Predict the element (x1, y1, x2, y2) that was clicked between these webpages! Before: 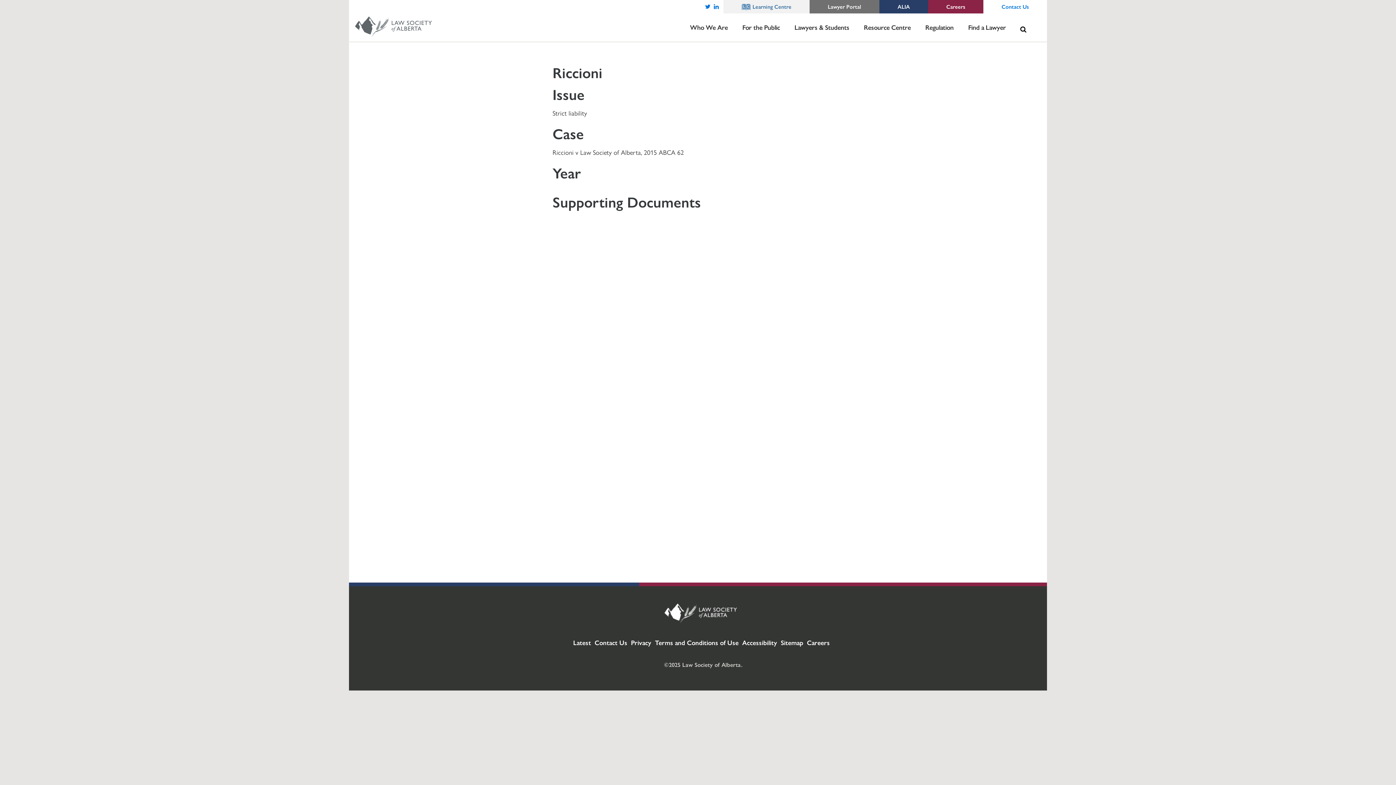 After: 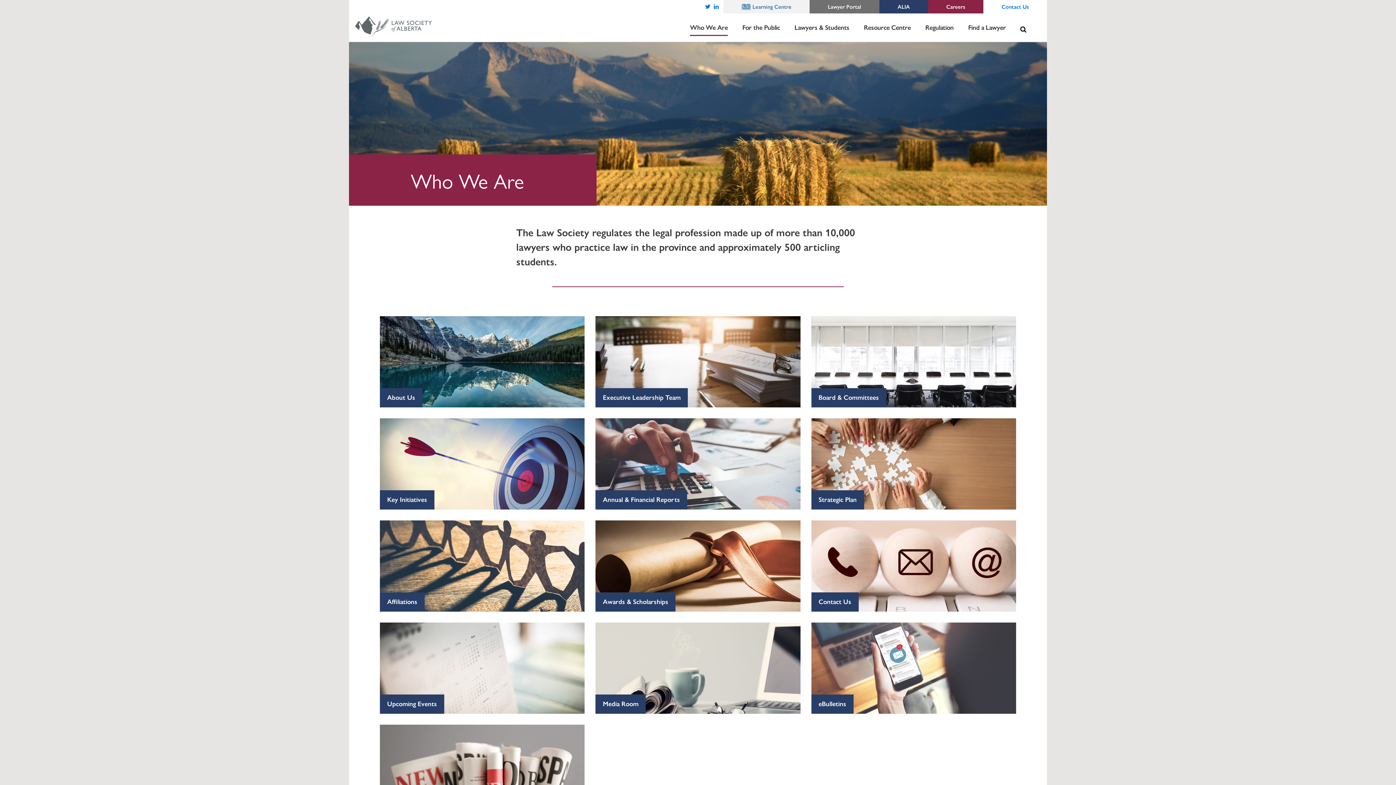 Action: label: Who We Are bbox: (682, 16, 735, 41)